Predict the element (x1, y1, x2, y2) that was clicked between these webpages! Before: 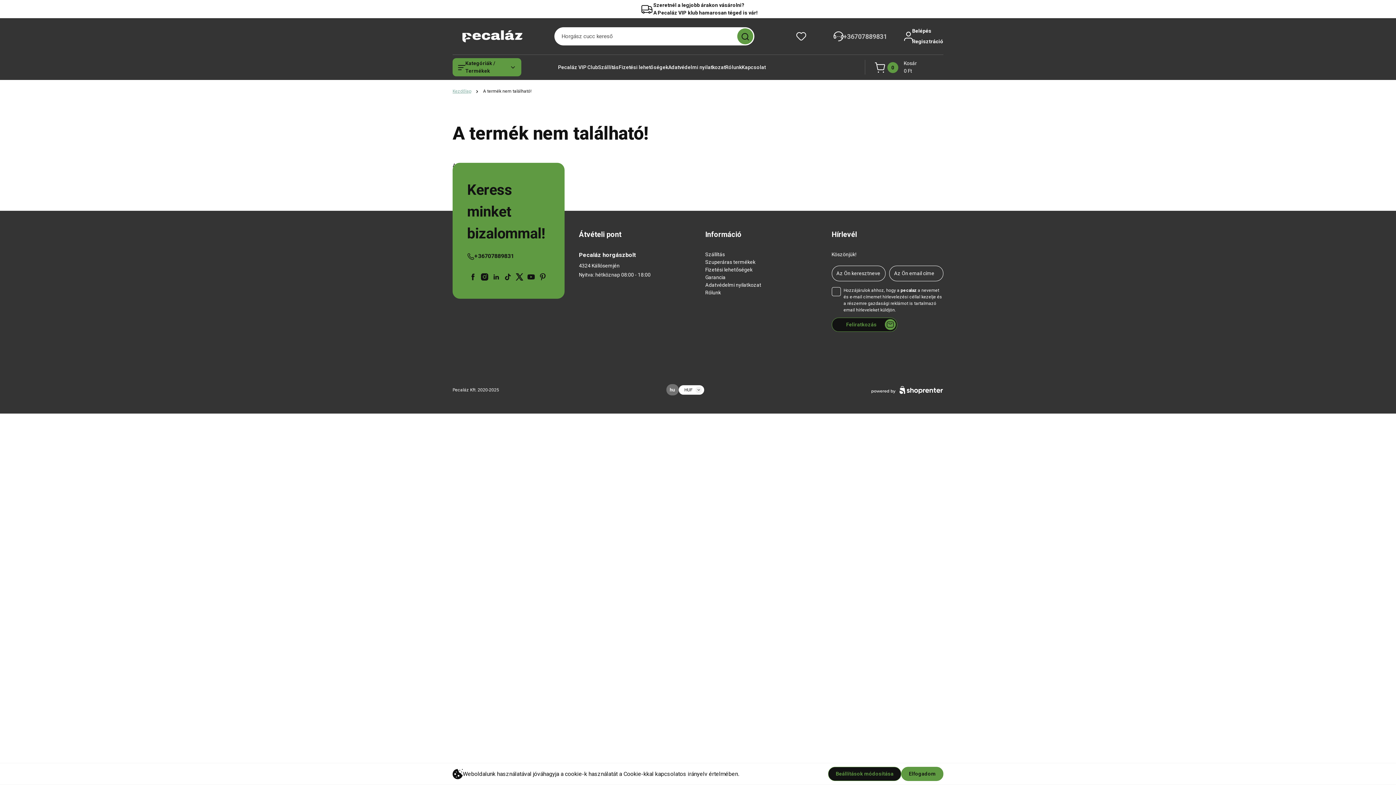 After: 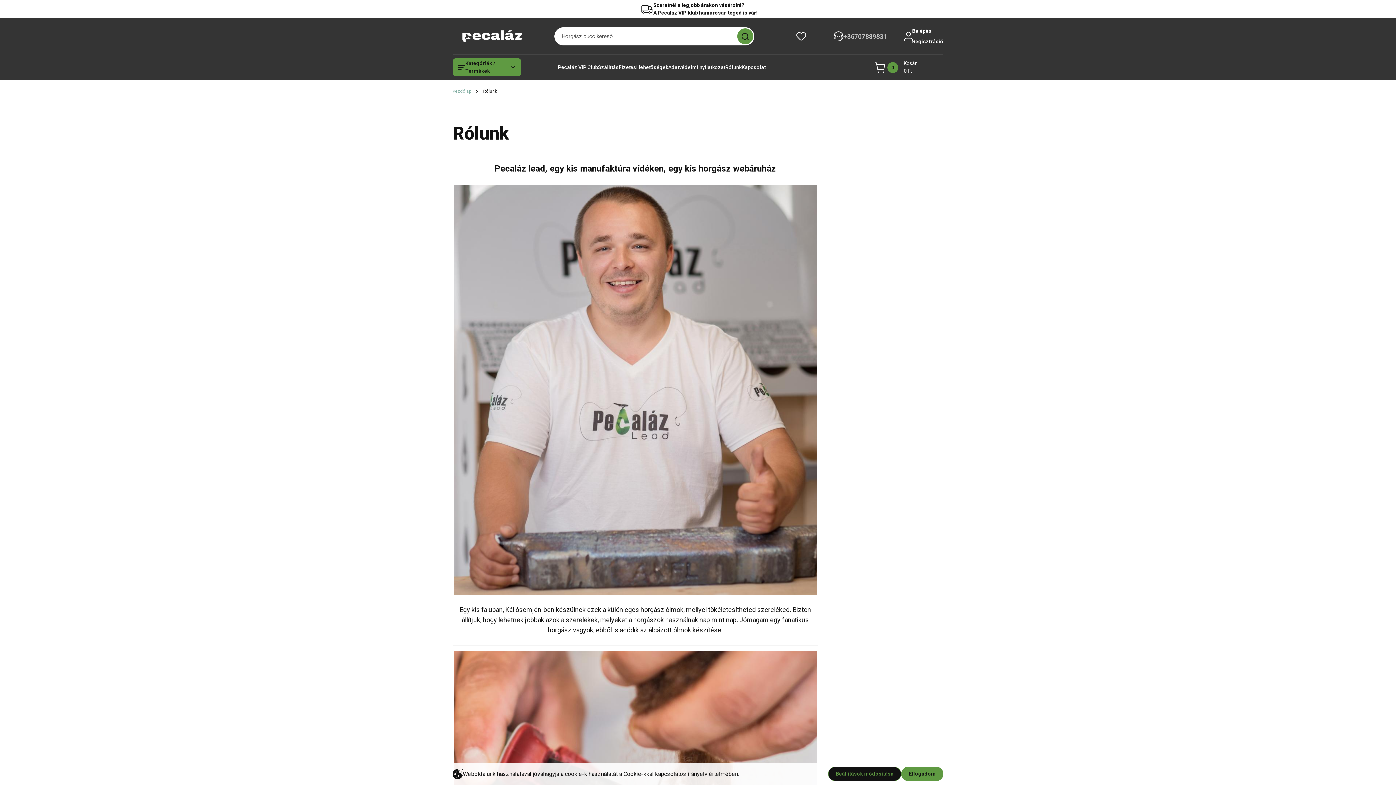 Action: bbox: (725, 63, 741, 71) label: Rólunk